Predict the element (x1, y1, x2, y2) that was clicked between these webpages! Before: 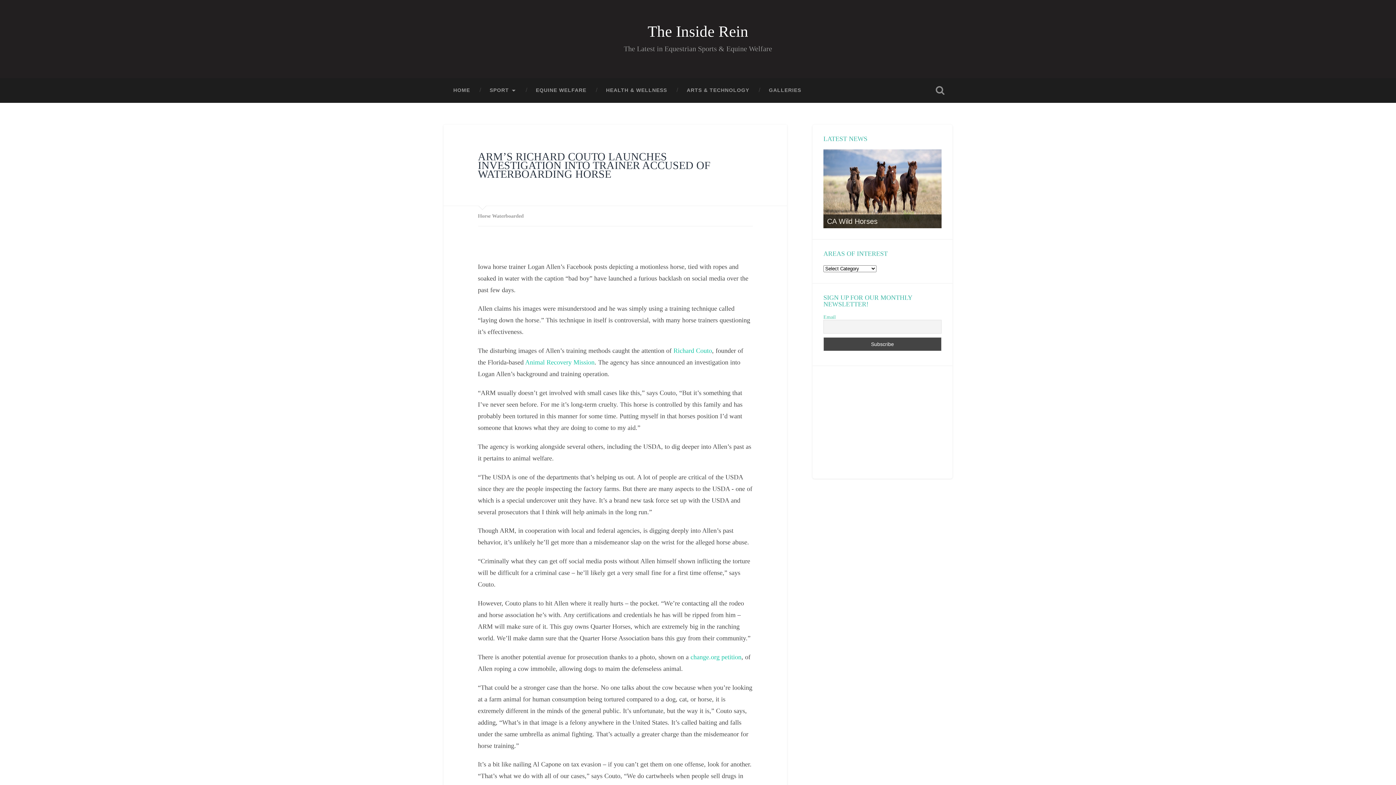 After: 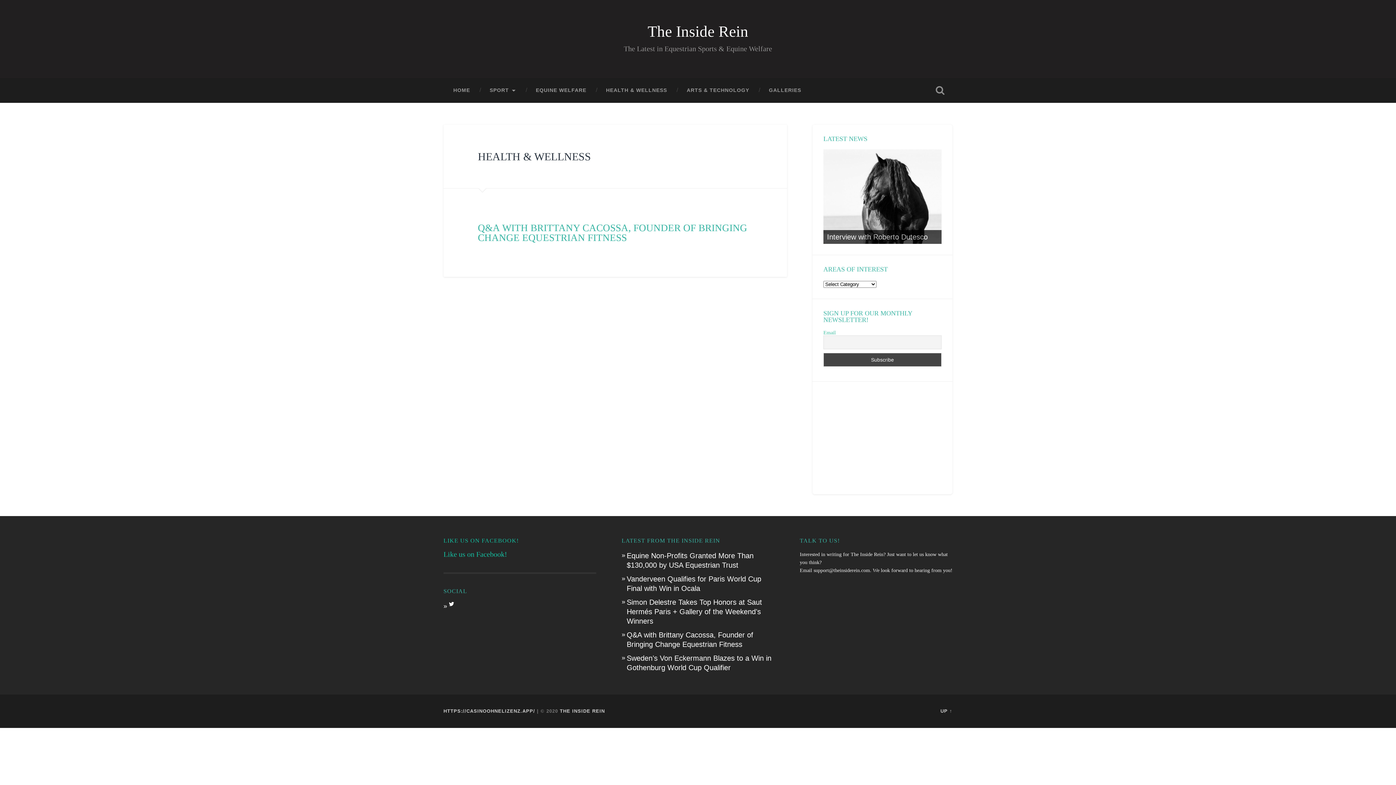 Action: label: HEALTH & WELLNESS bbox: (596, 78, 677, 102)